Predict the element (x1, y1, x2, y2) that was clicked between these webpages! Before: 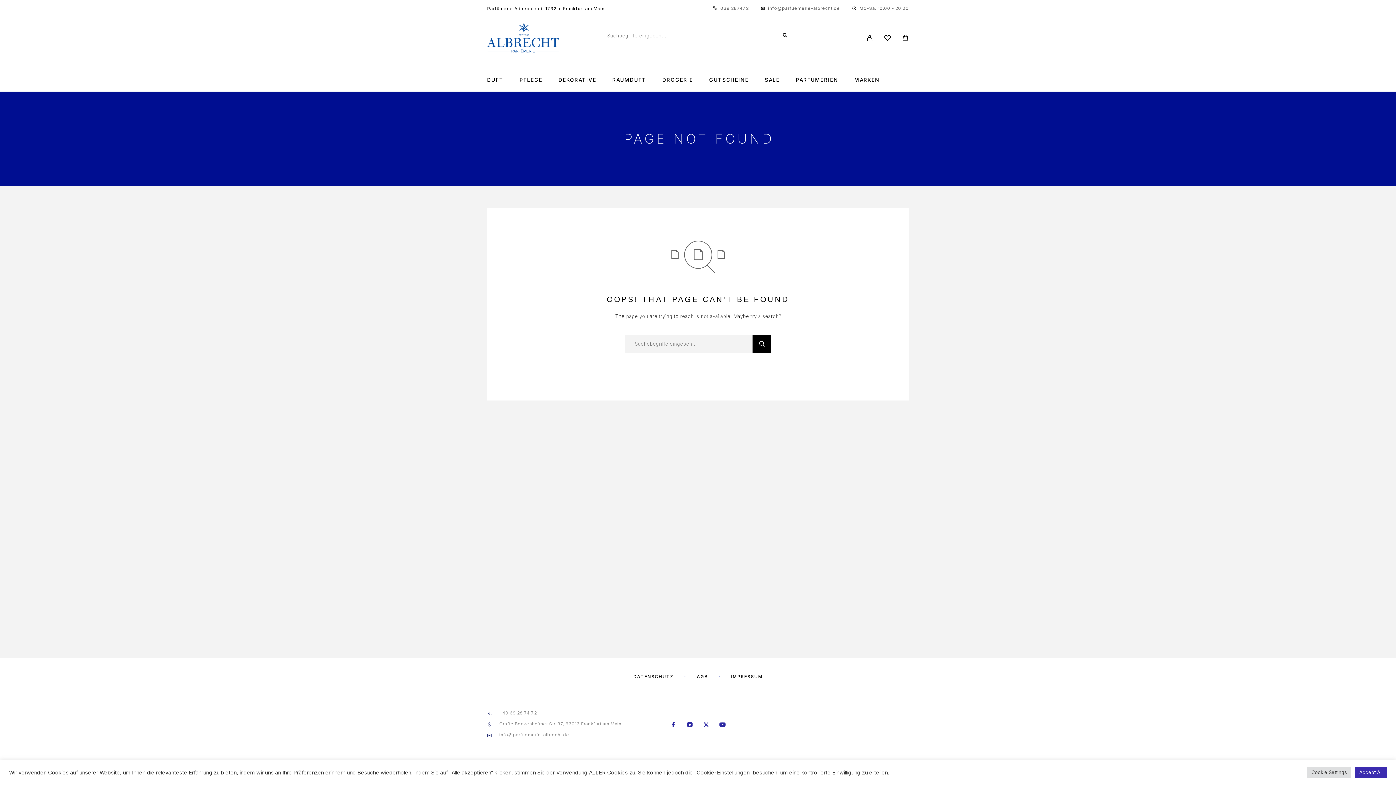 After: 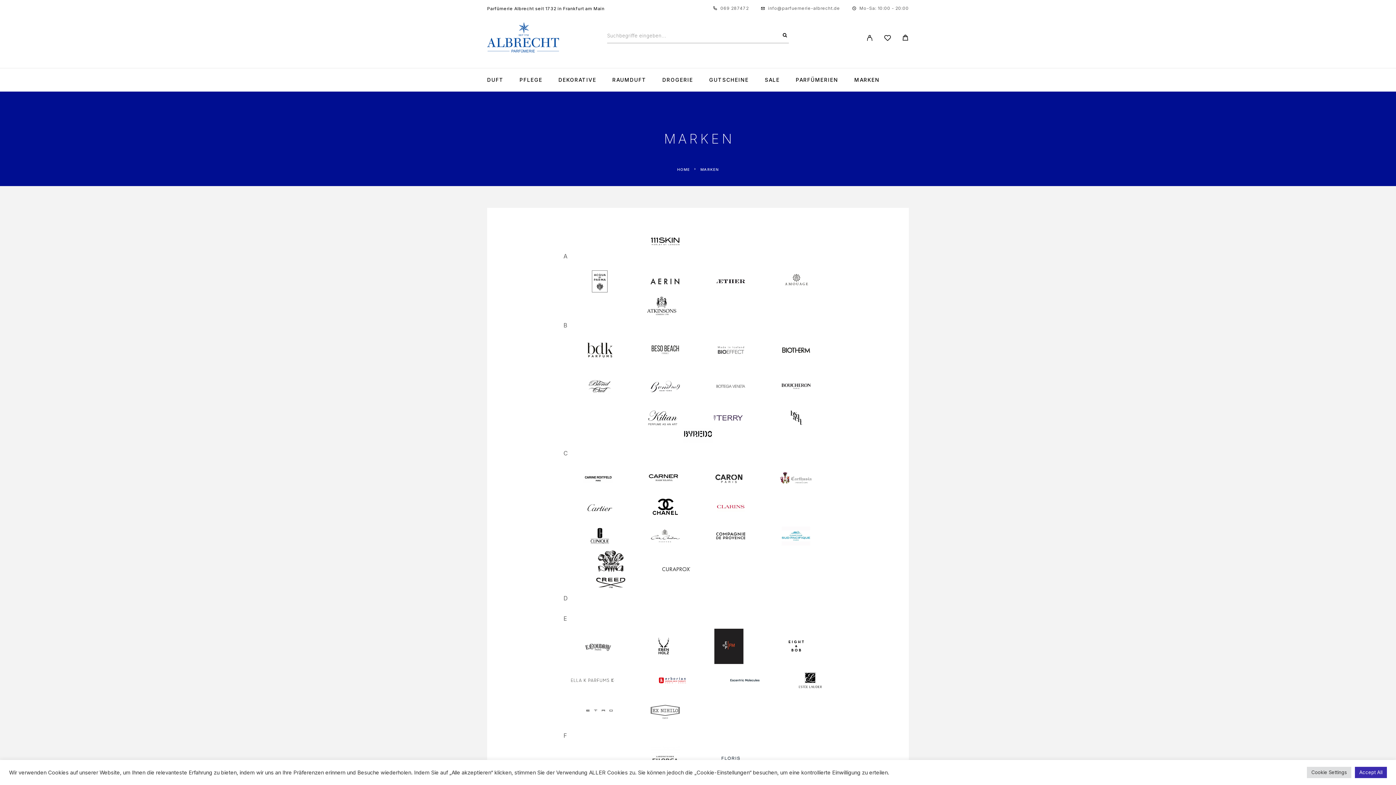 Action: bbox: (854, 77, 879, 82) label: MARKEN